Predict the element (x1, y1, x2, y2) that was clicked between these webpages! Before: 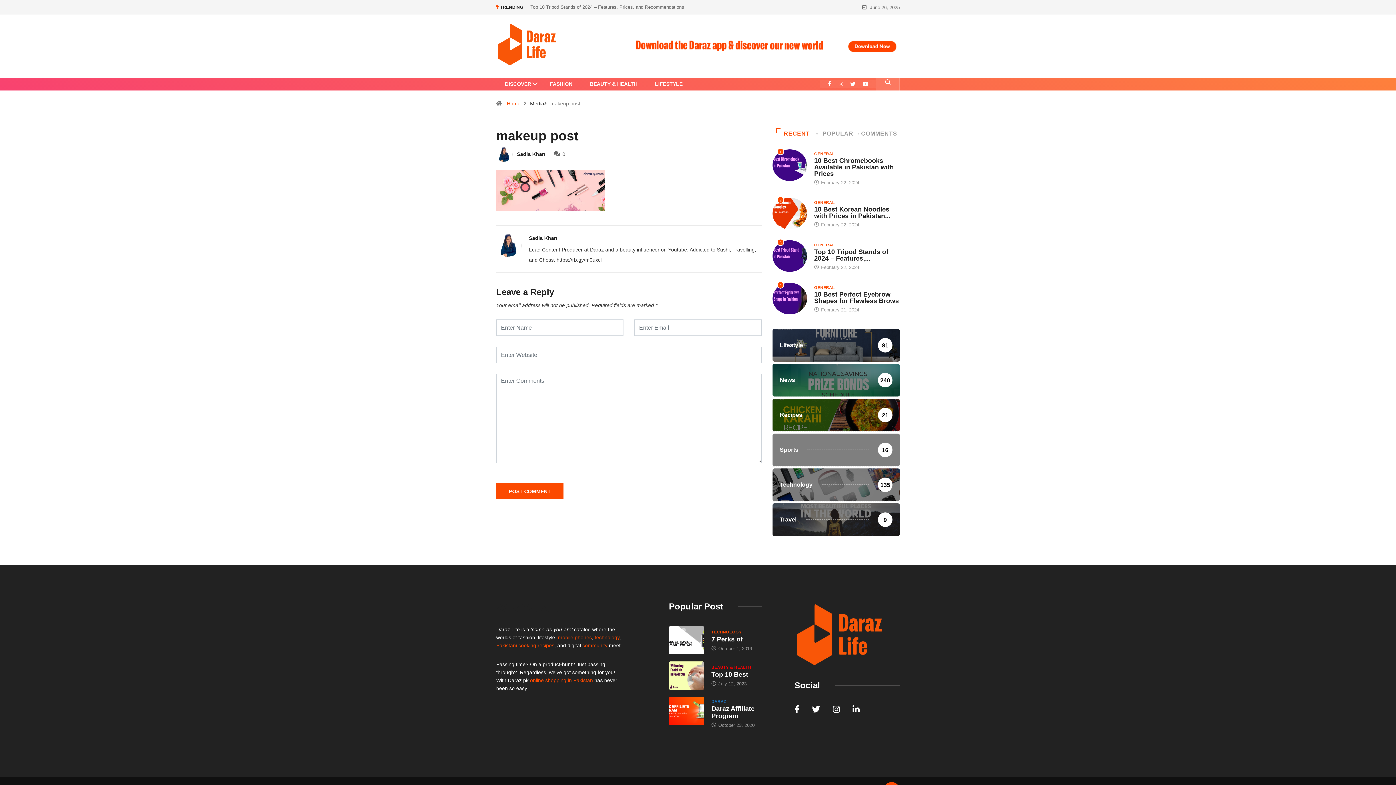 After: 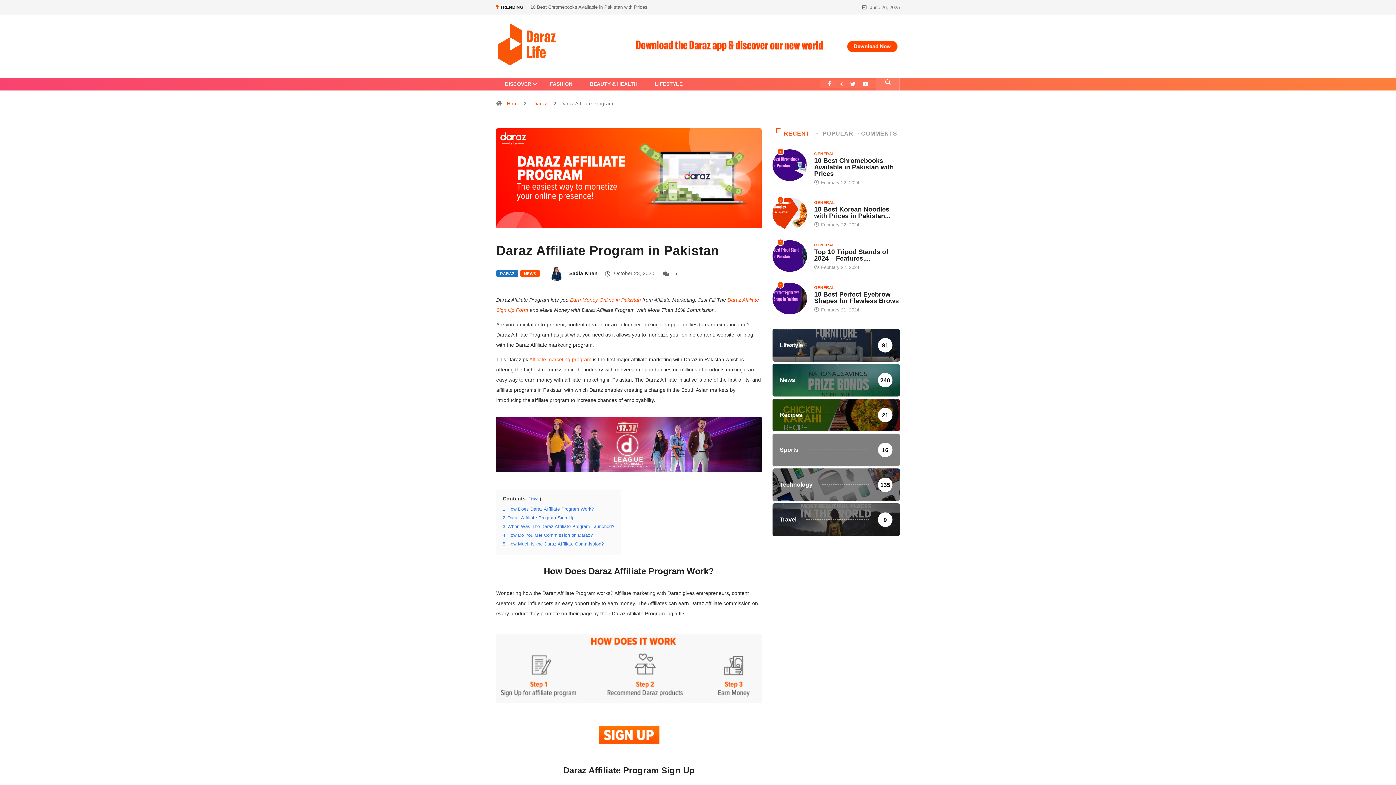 Action: bbox: (669, 697, 704, 725)